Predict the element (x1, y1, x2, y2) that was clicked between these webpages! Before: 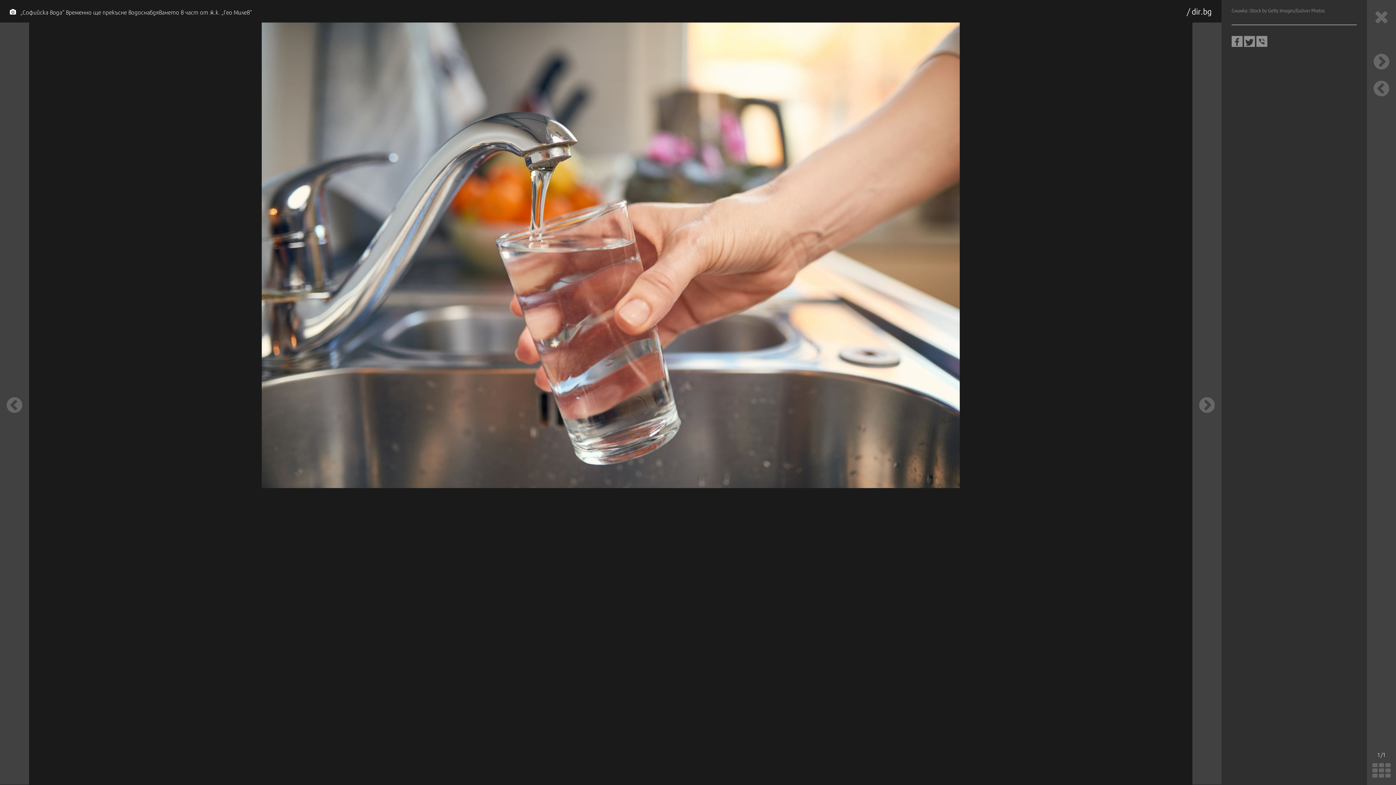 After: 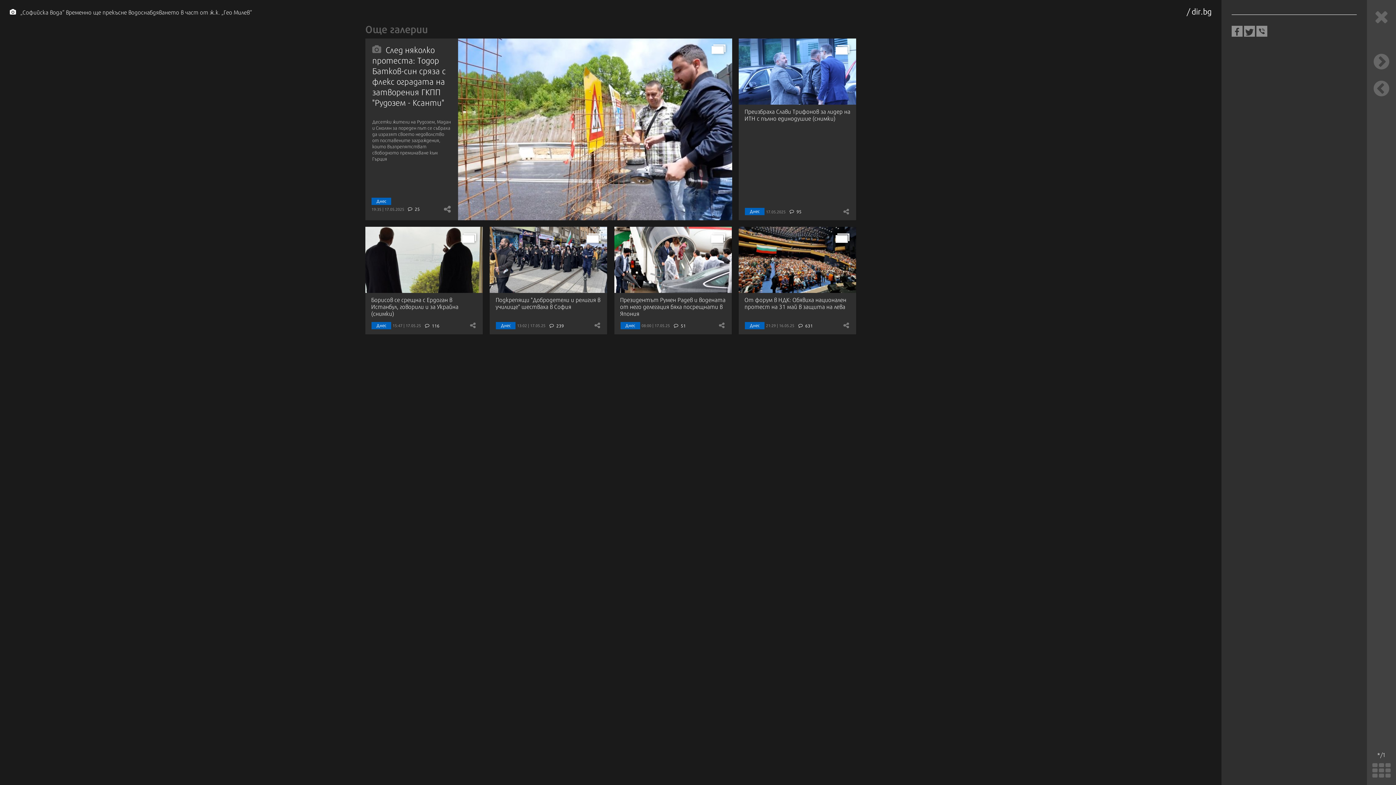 Action: bbox: (0, 22, 29, 785)